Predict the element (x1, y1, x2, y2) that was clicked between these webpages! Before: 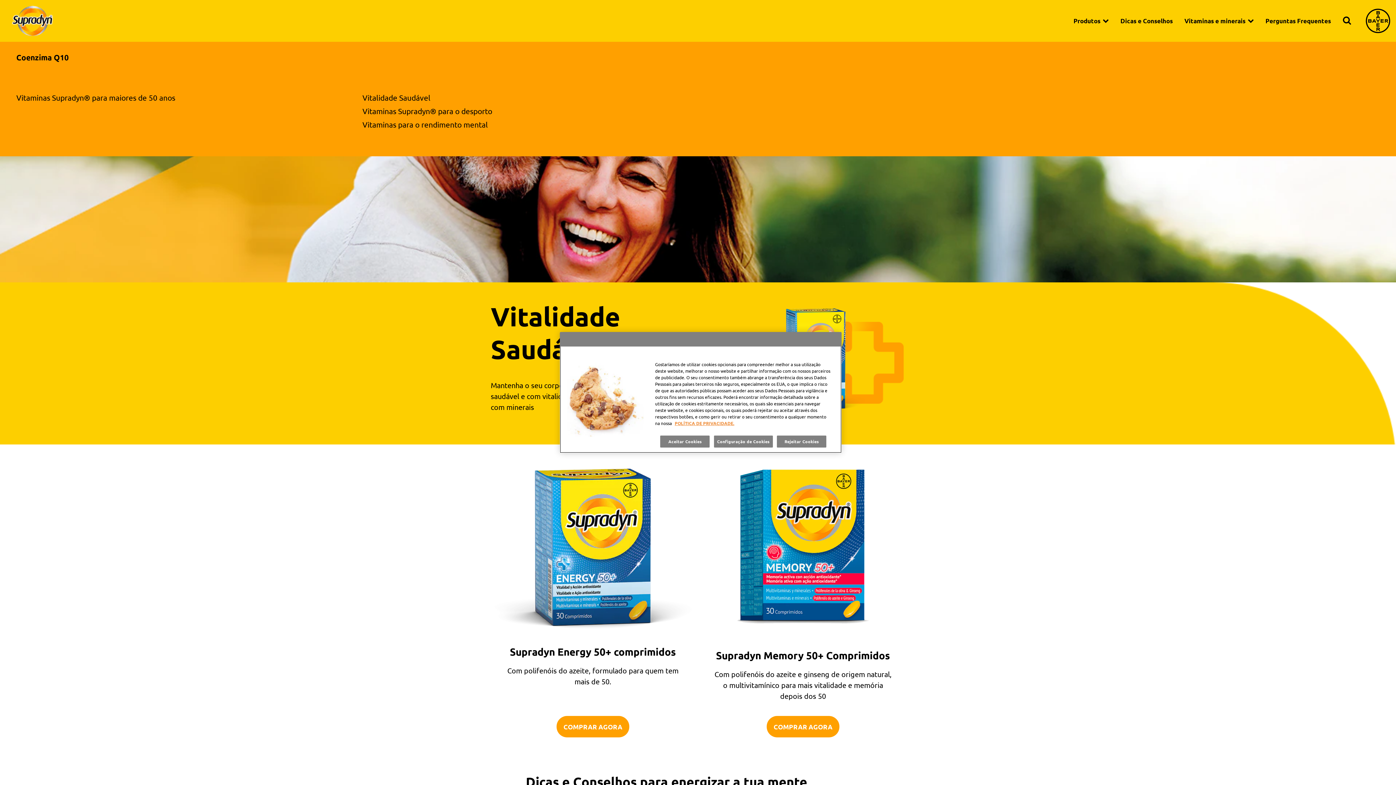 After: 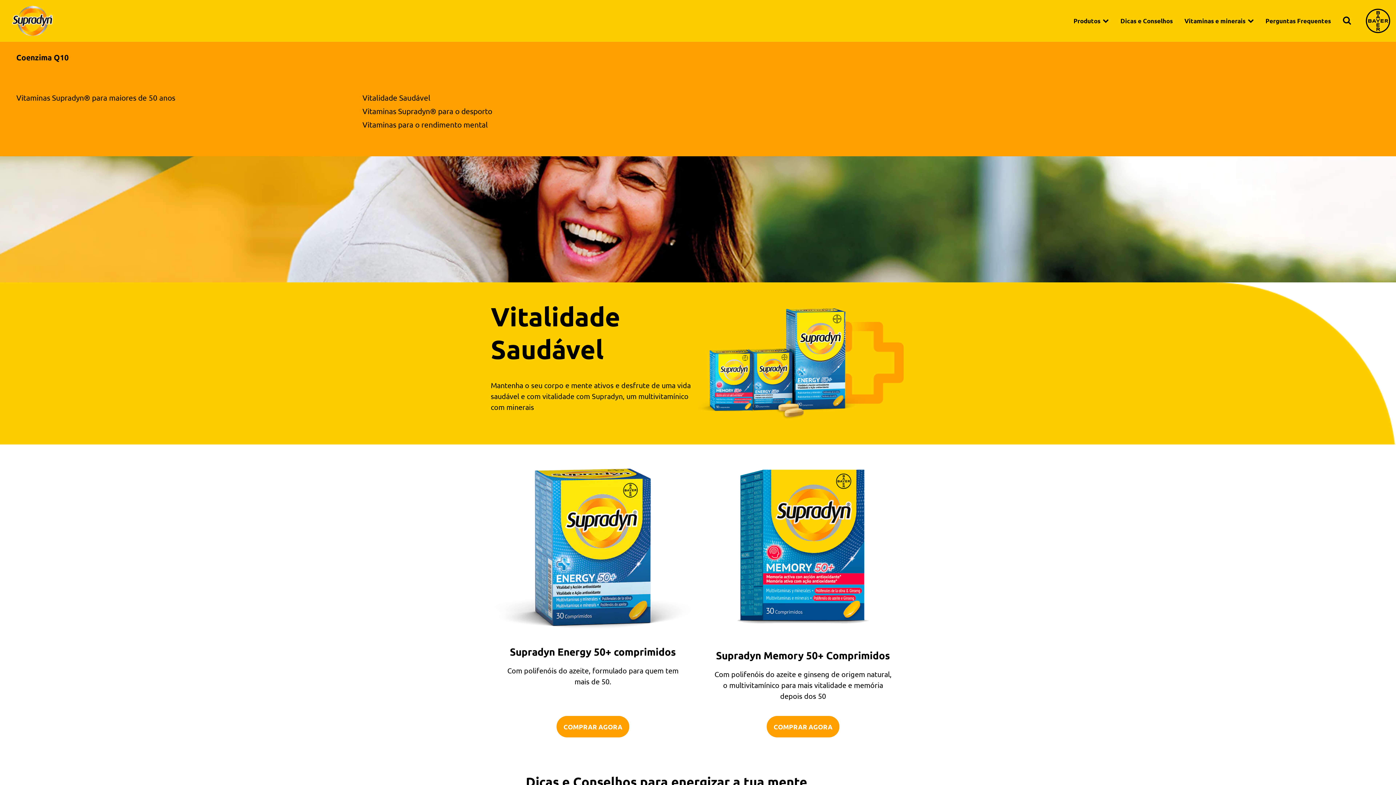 Action: bbox: (777, 435, 826, 447) label: Rejeitar Cookies